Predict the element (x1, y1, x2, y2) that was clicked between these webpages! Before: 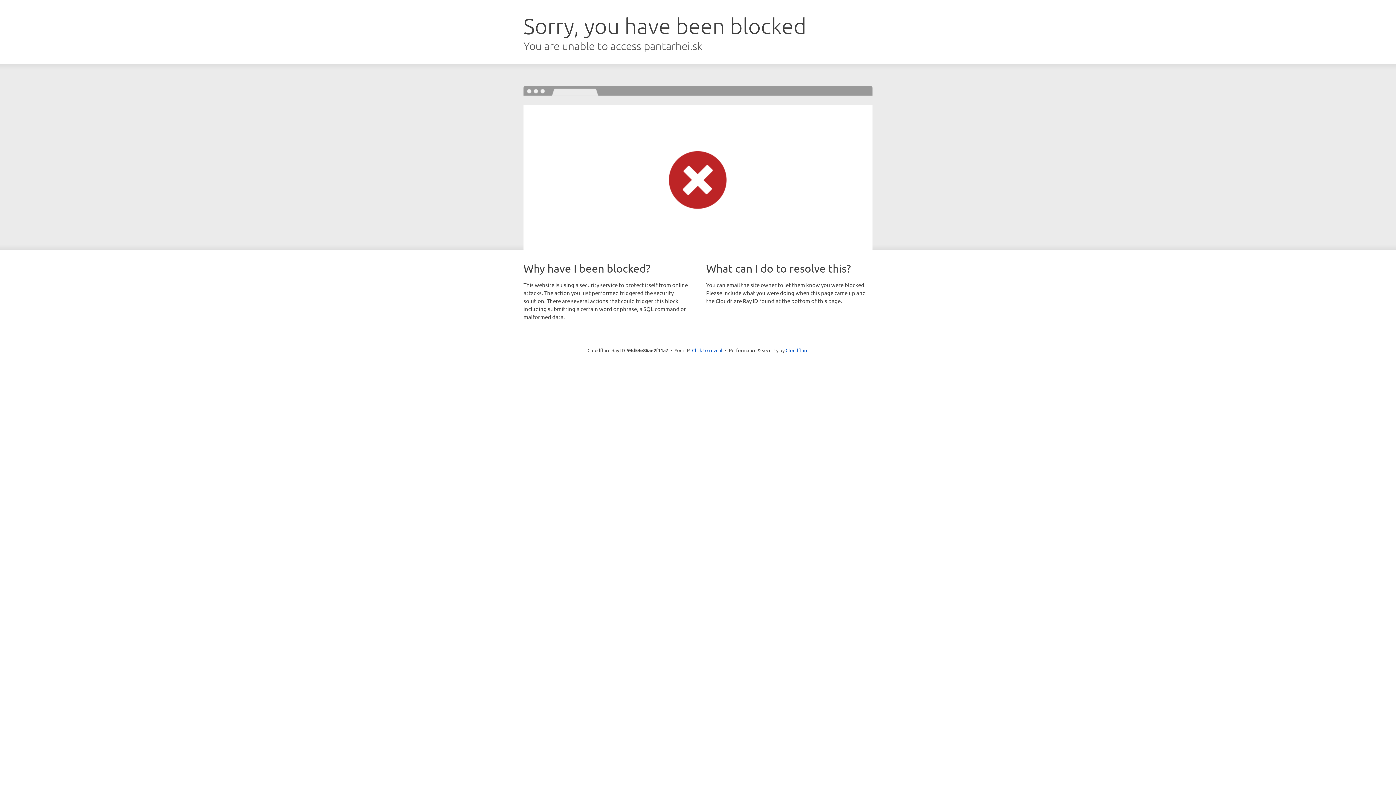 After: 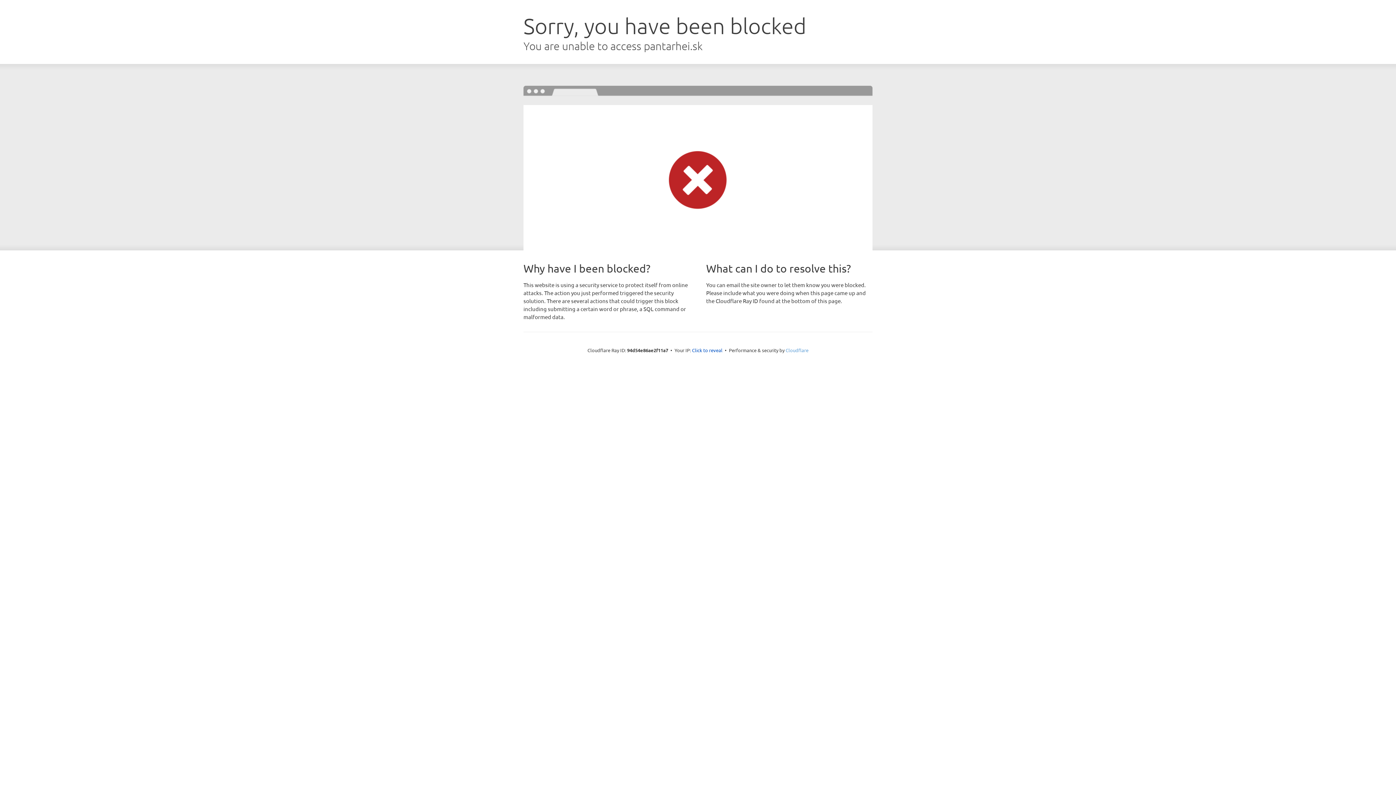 Action: label: Cloudflare bbox: (785, 347, 808, 353)